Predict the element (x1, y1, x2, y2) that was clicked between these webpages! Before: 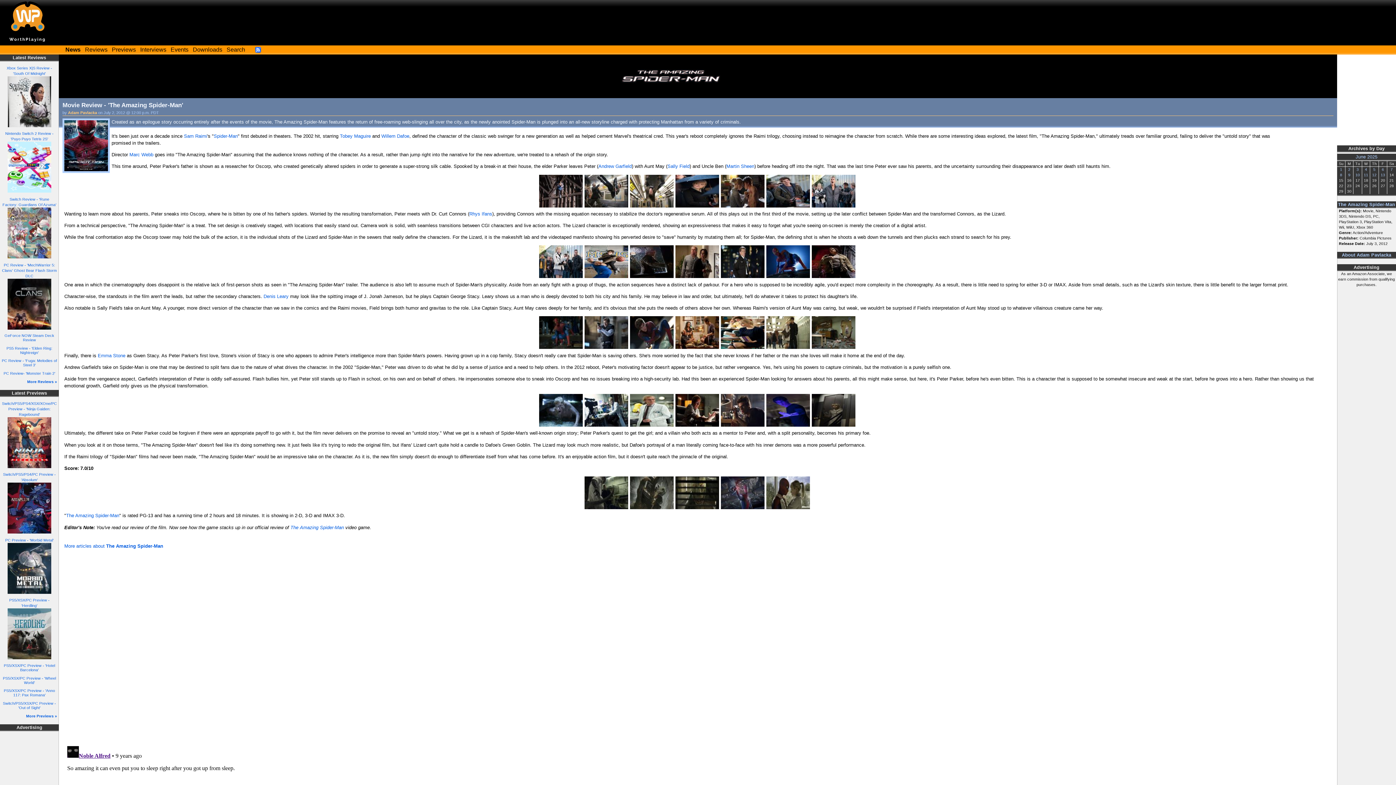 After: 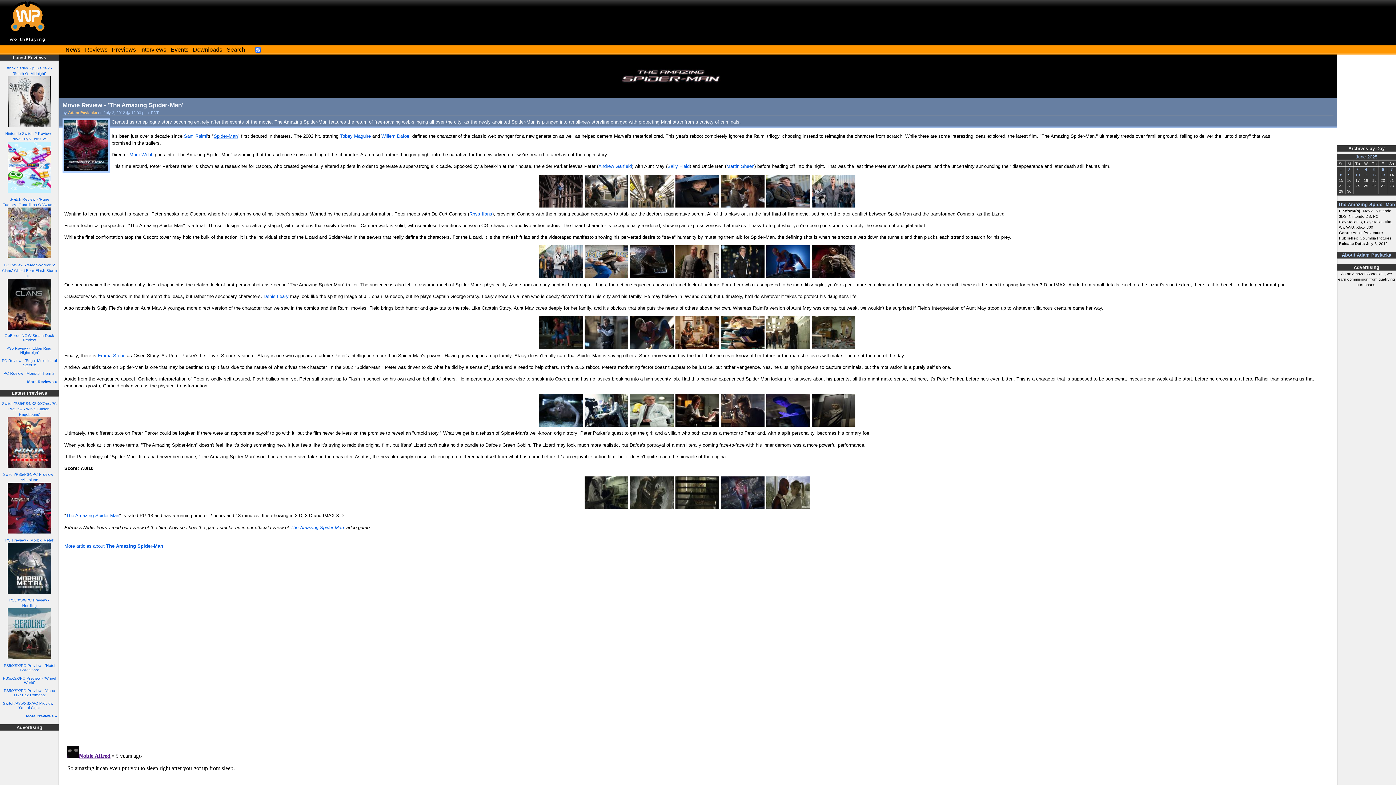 Action: label: Spider-Man bbox: (213, 133, 237, 138)